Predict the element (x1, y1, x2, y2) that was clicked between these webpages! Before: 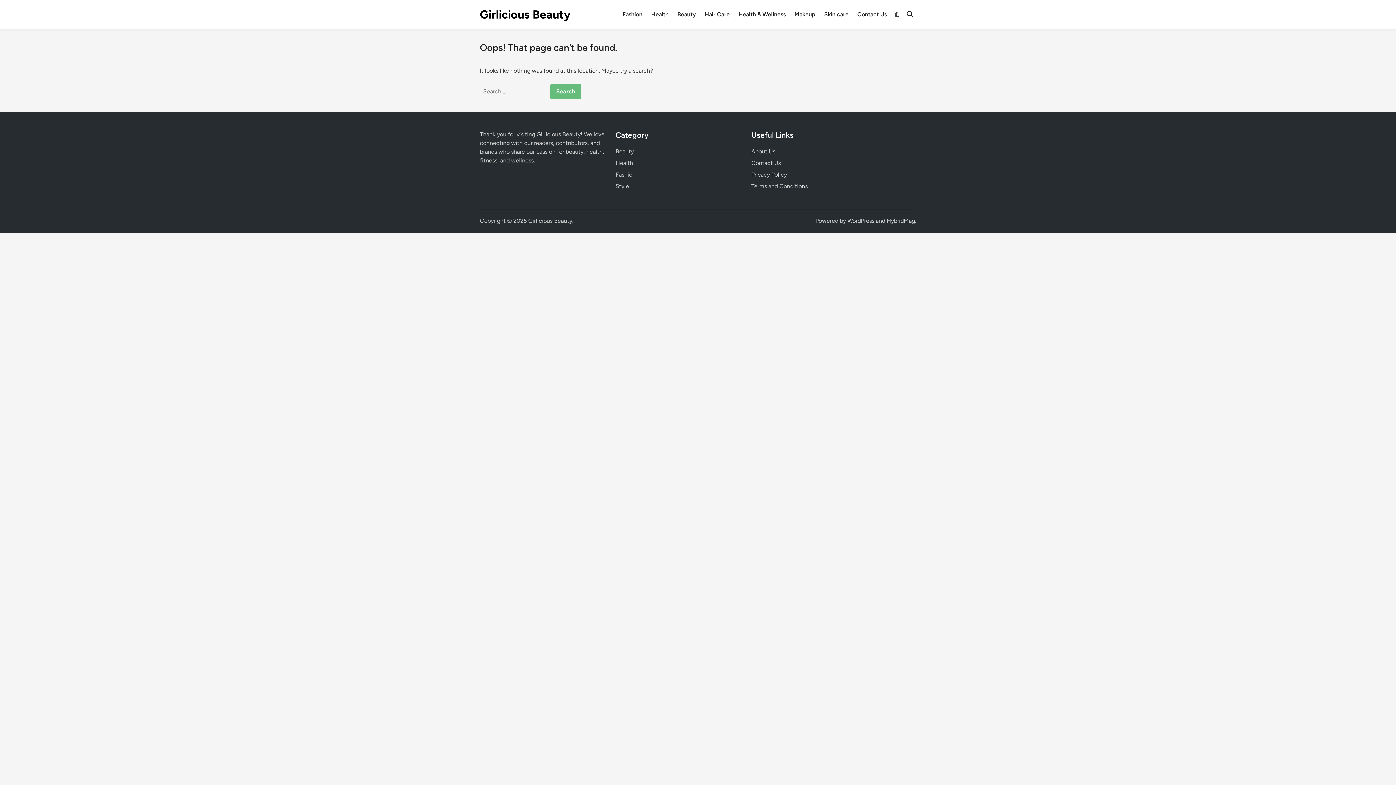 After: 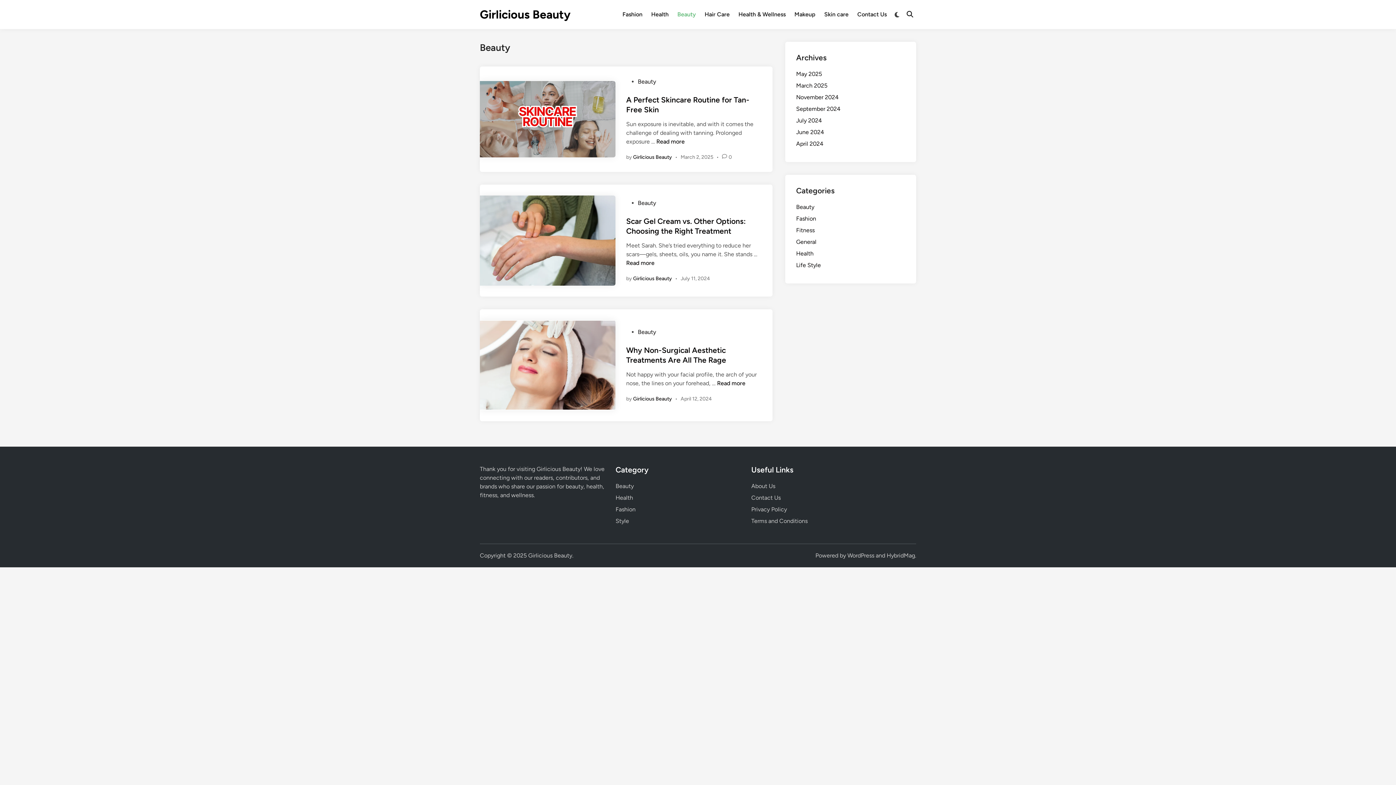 Action: label: Beauty bbox: (673, 5, 700, 23)